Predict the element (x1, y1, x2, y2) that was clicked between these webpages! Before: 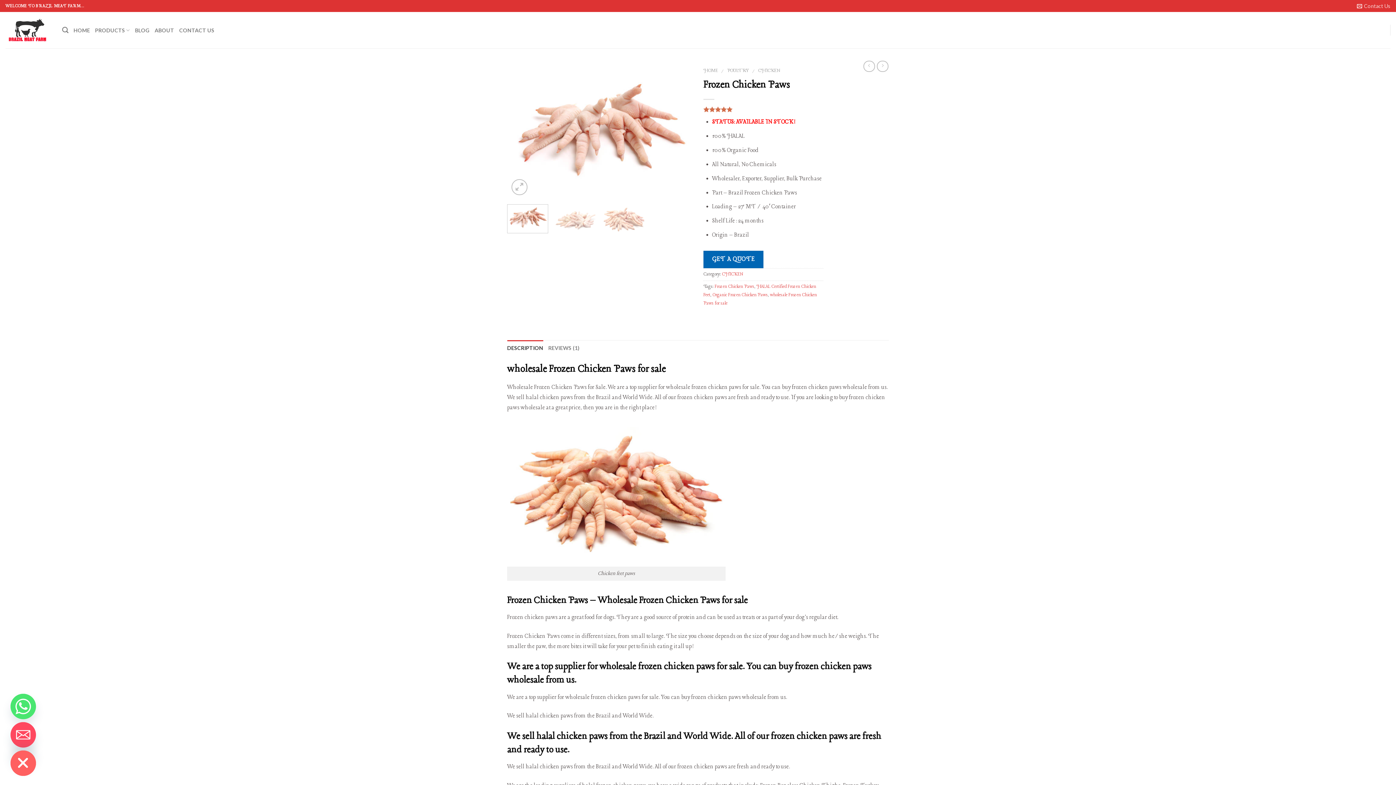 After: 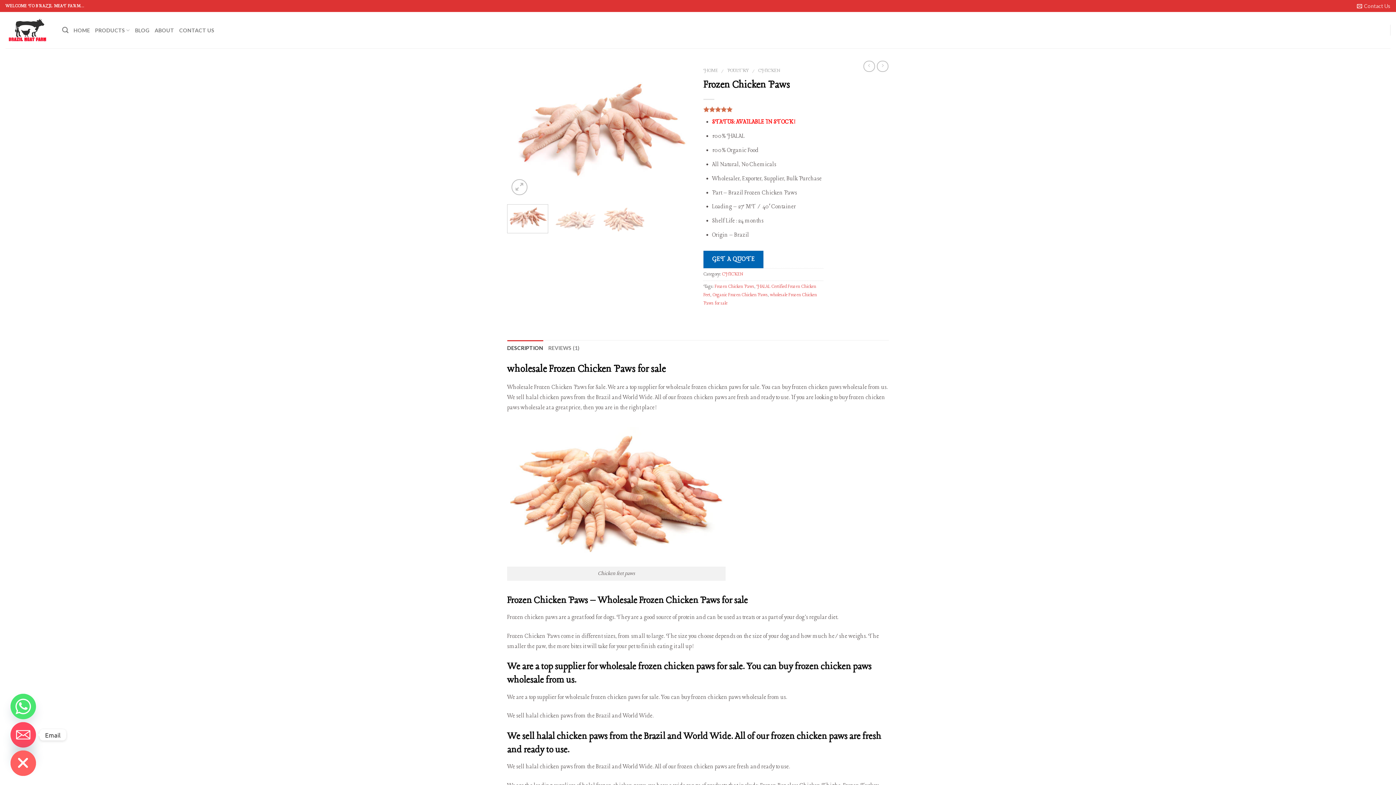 Action: bbox: (10, 722, 36, 748) label: Email